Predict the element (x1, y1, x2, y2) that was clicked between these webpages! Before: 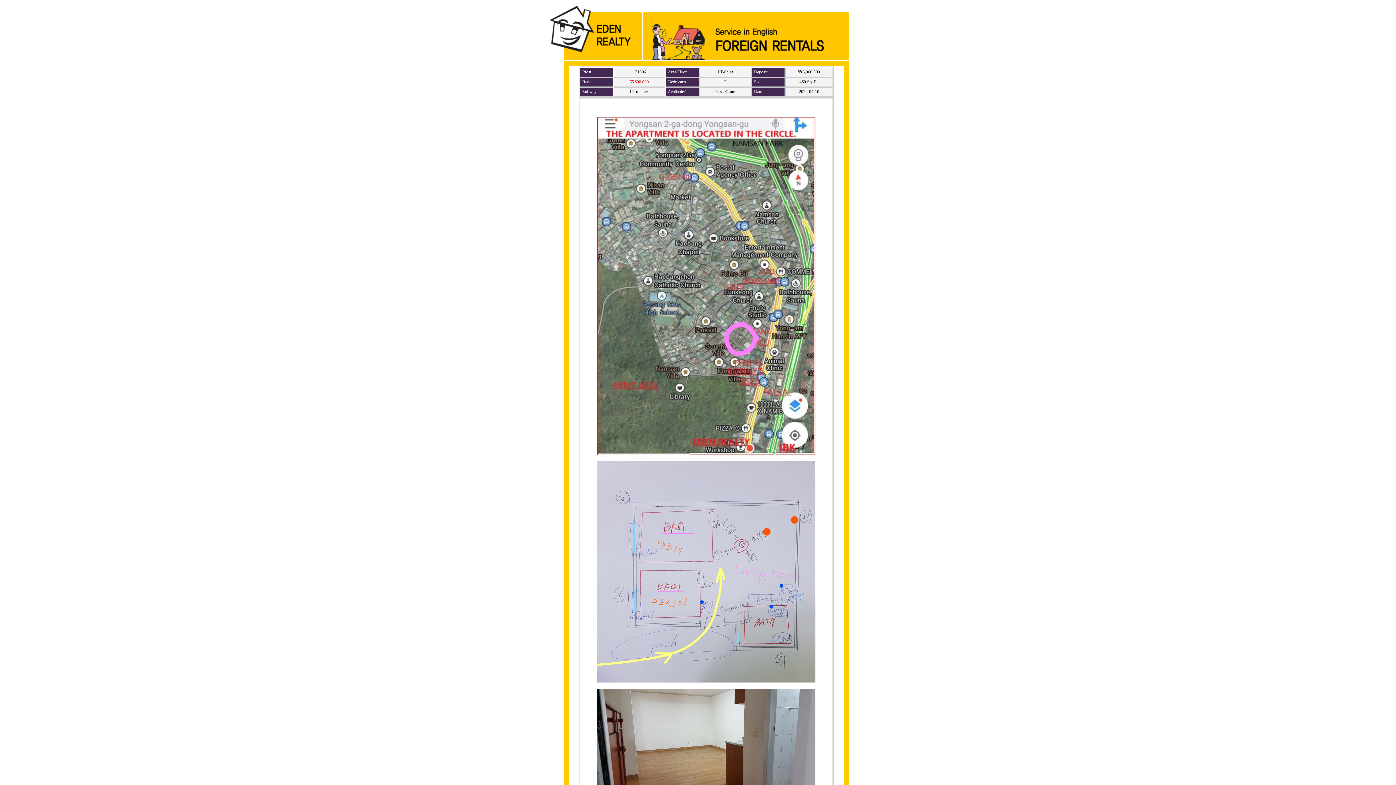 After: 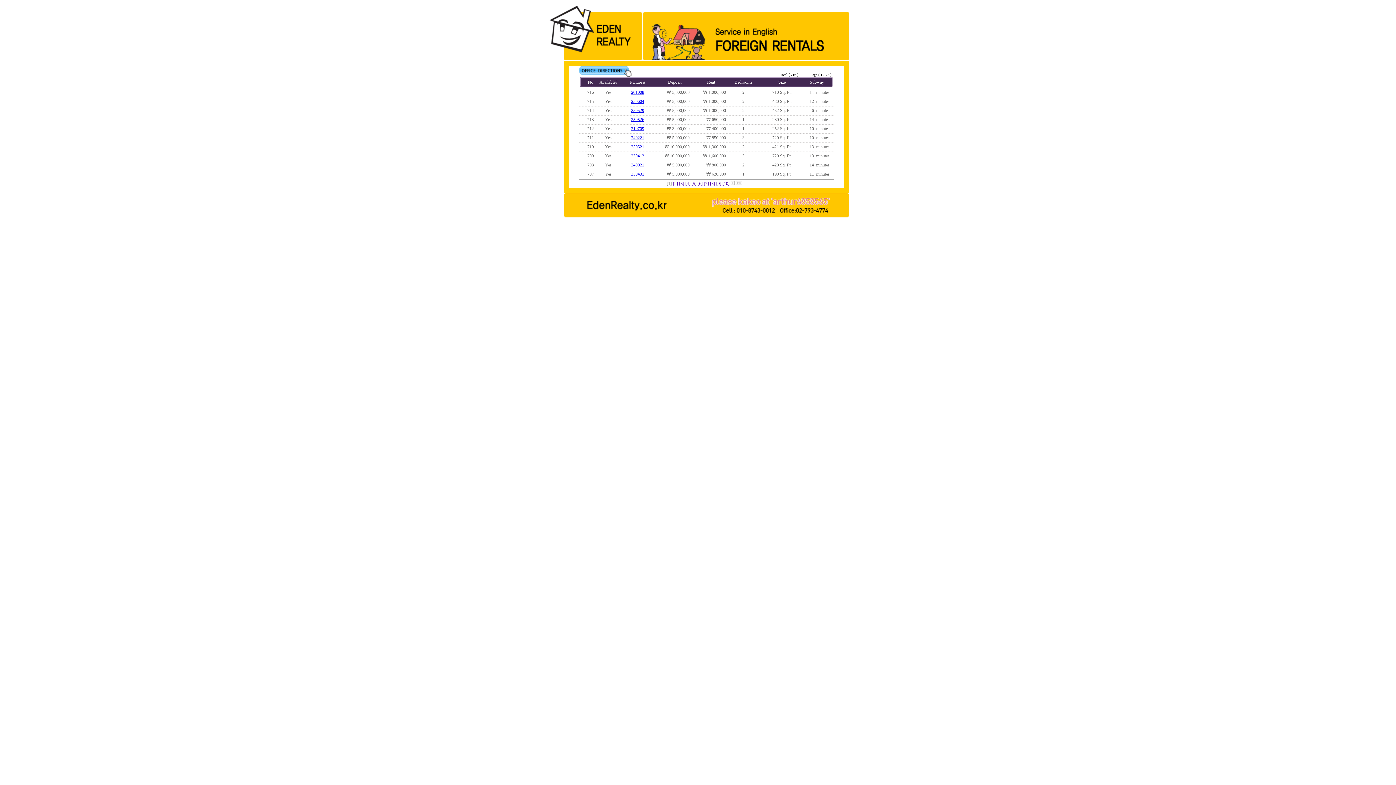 Action: bbox: (547, 55, 642, 61)